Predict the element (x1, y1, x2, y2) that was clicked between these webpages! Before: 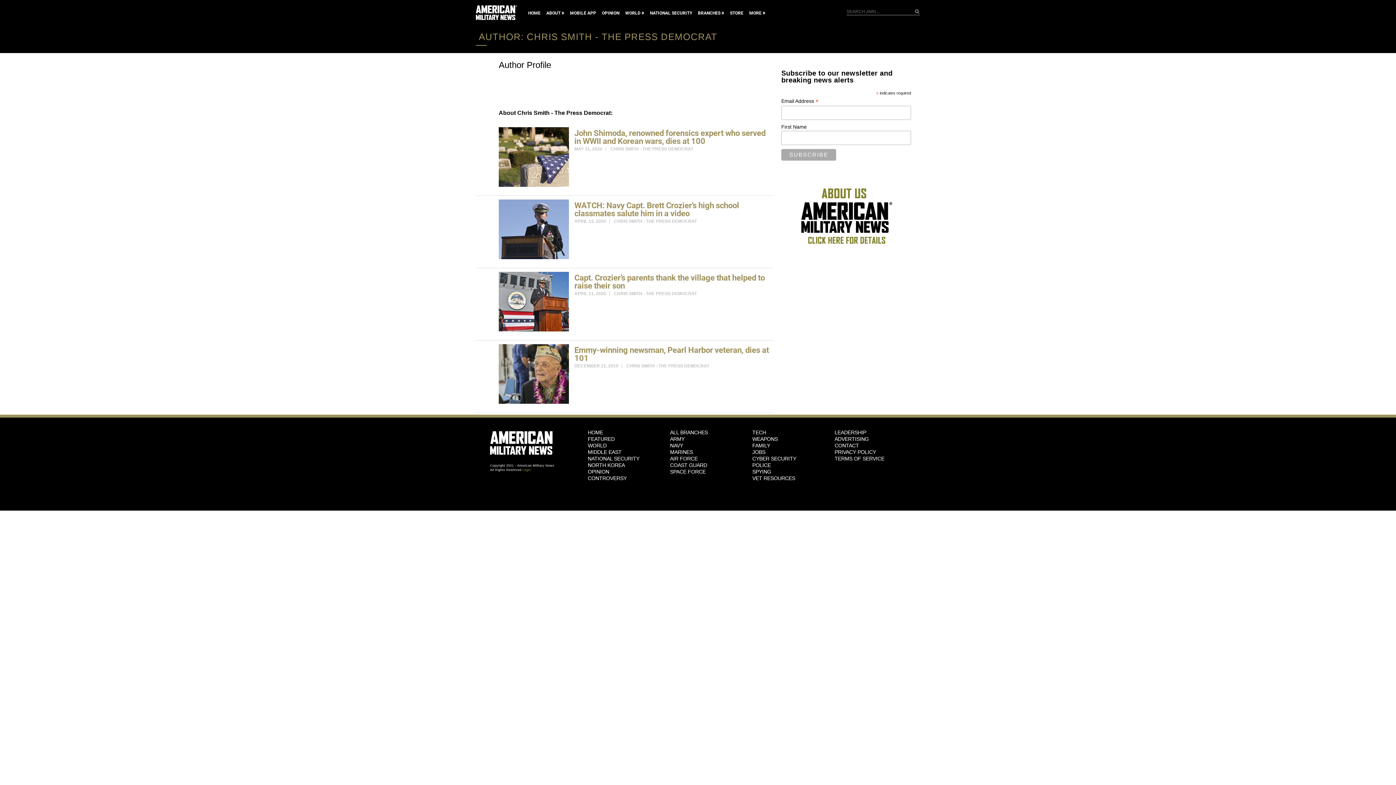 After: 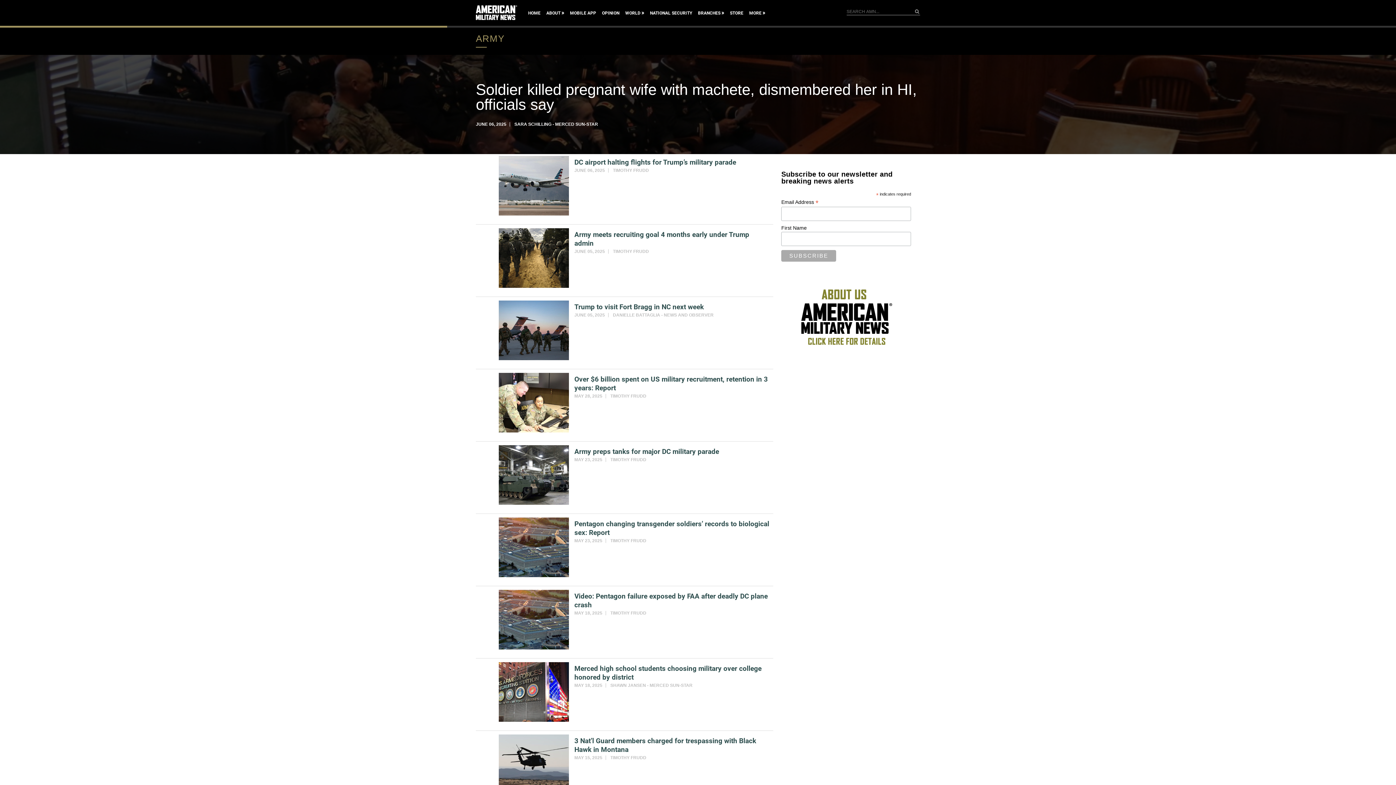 Action: bbox: (670, 435, 741, 442) label: ARMY